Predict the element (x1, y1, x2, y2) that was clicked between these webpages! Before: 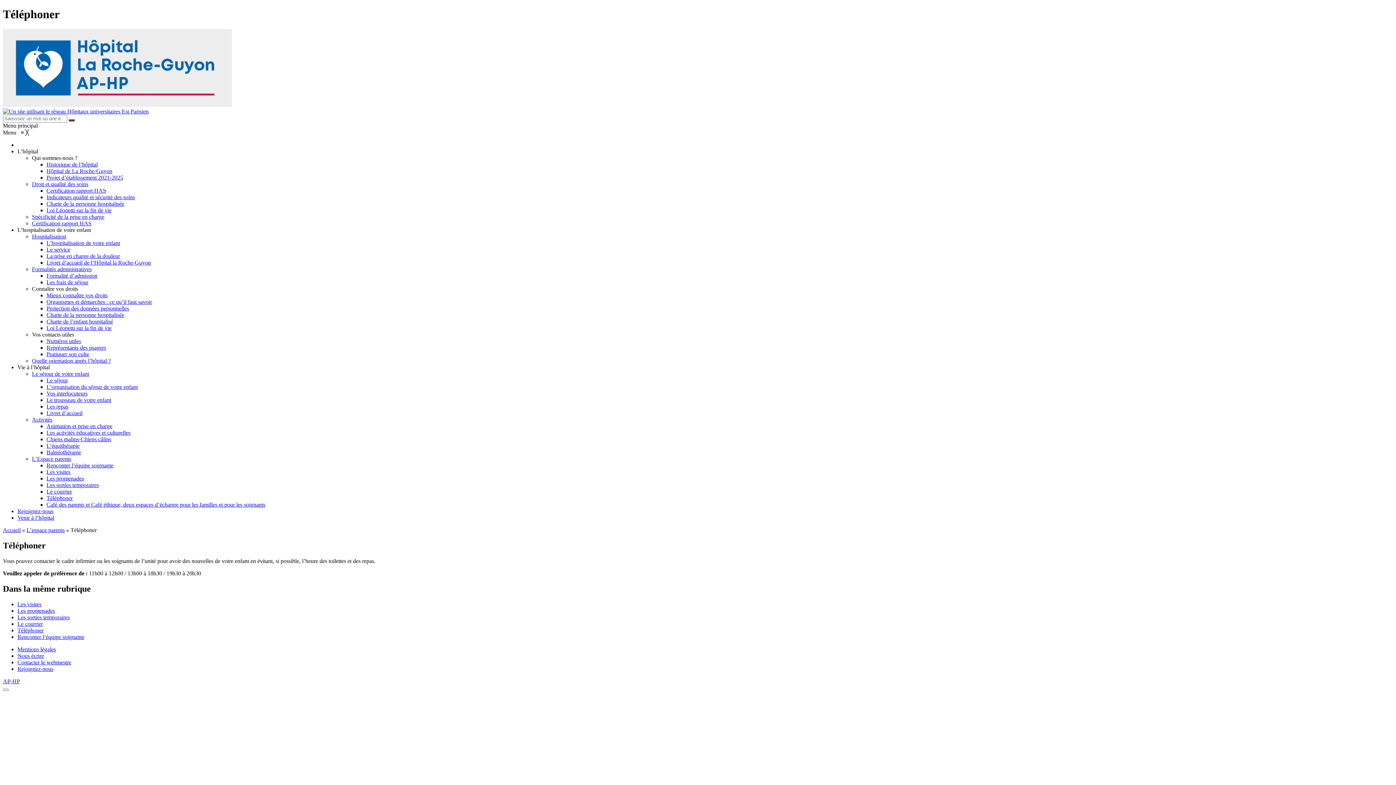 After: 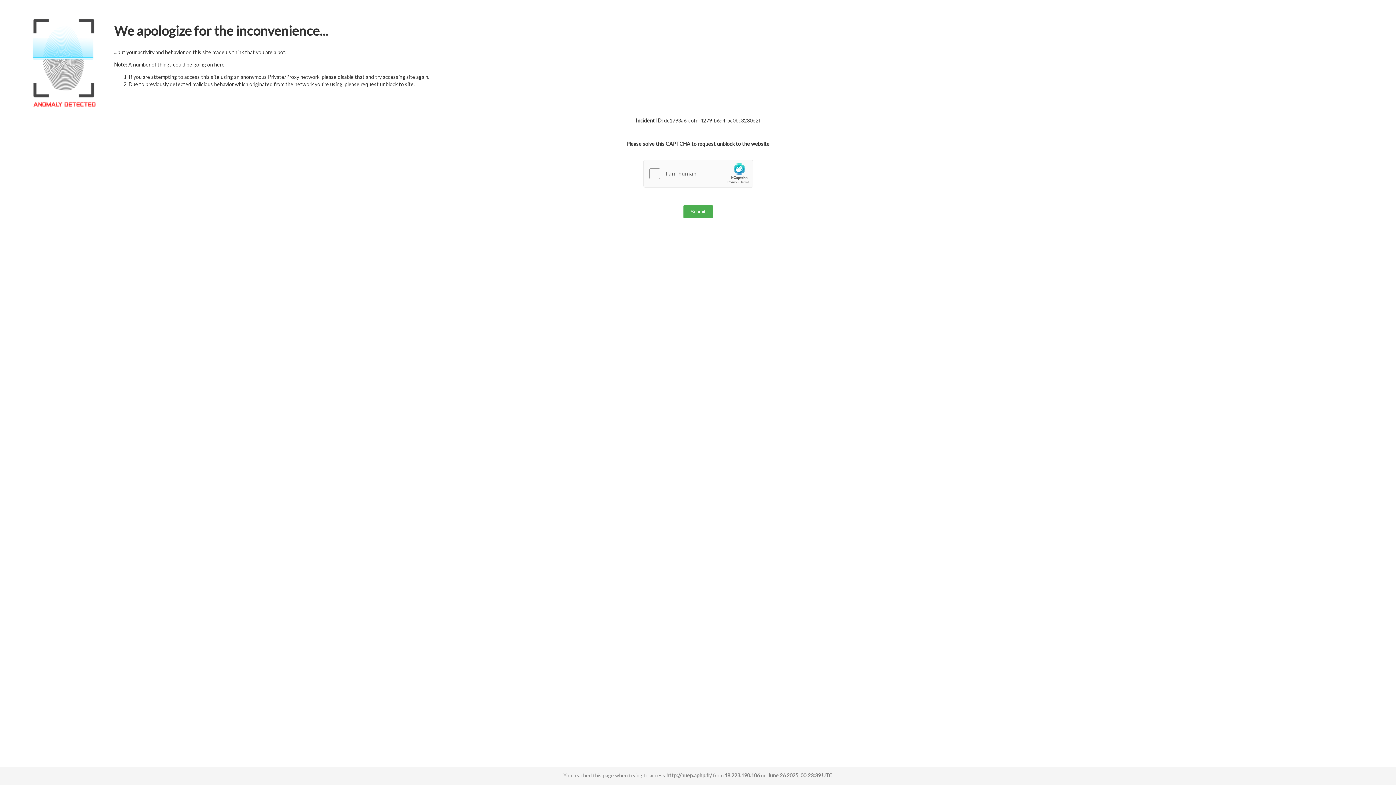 Action: label: AP-HP bbox: (2, 678, 20, 684)